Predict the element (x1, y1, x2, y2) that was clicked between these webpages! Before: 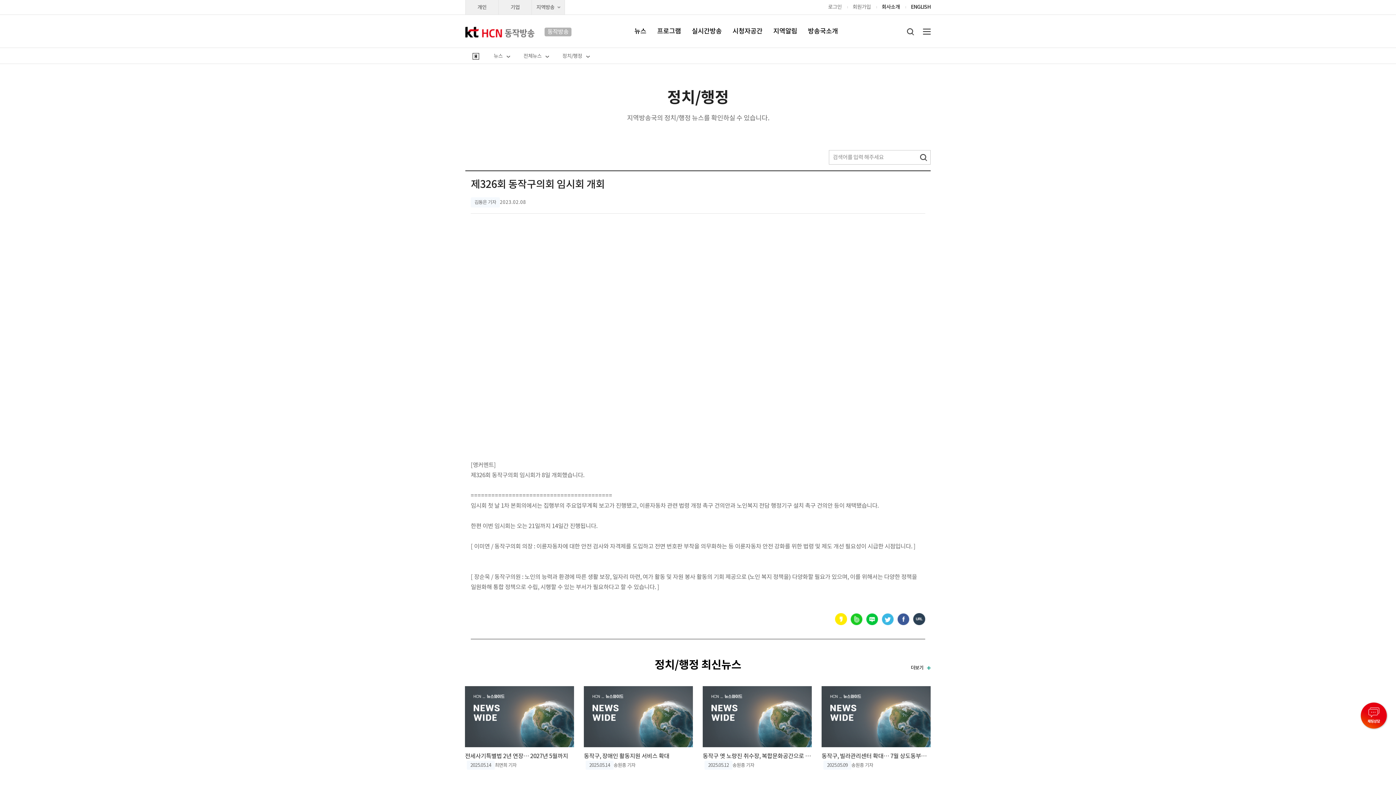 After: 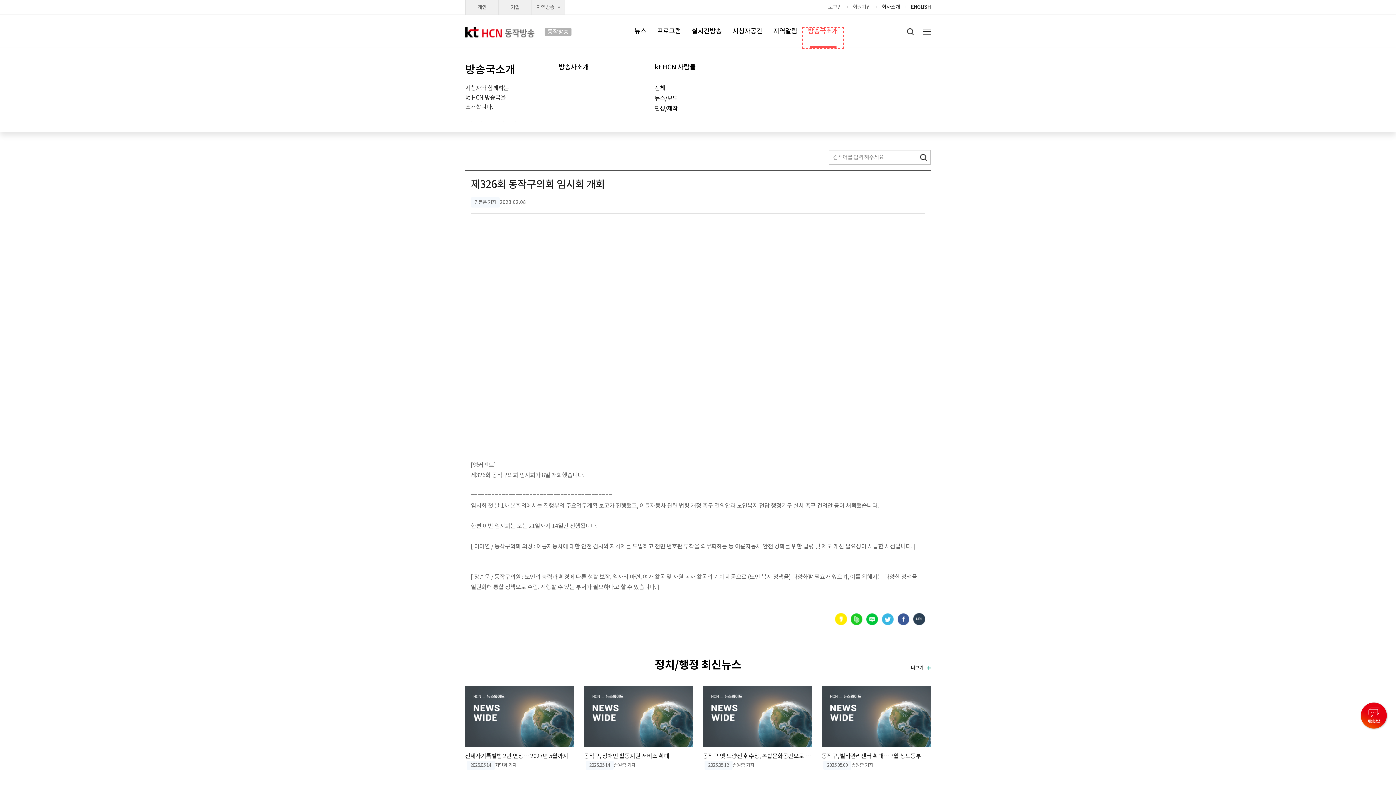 Action: label: 방송국소개 bbox: (803, 28, 842, 47)